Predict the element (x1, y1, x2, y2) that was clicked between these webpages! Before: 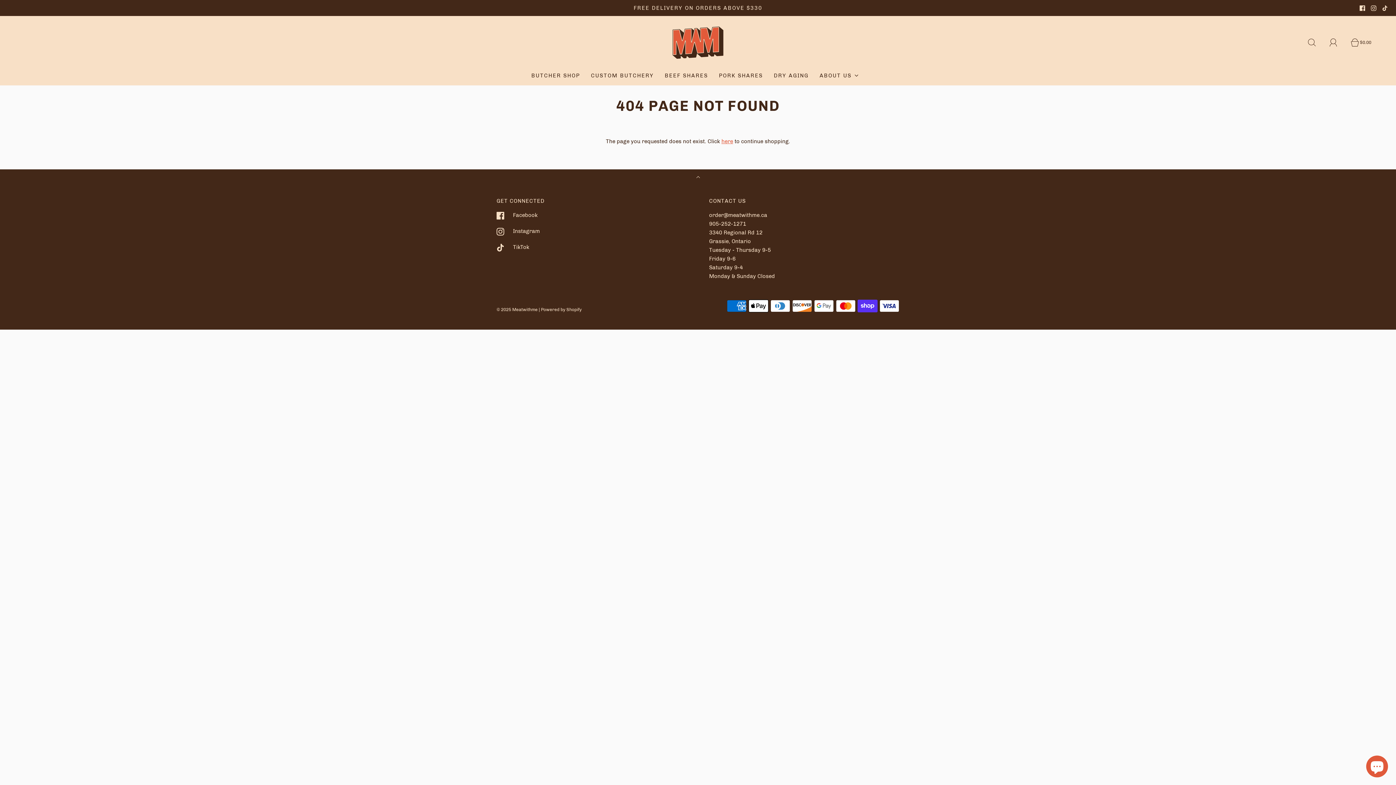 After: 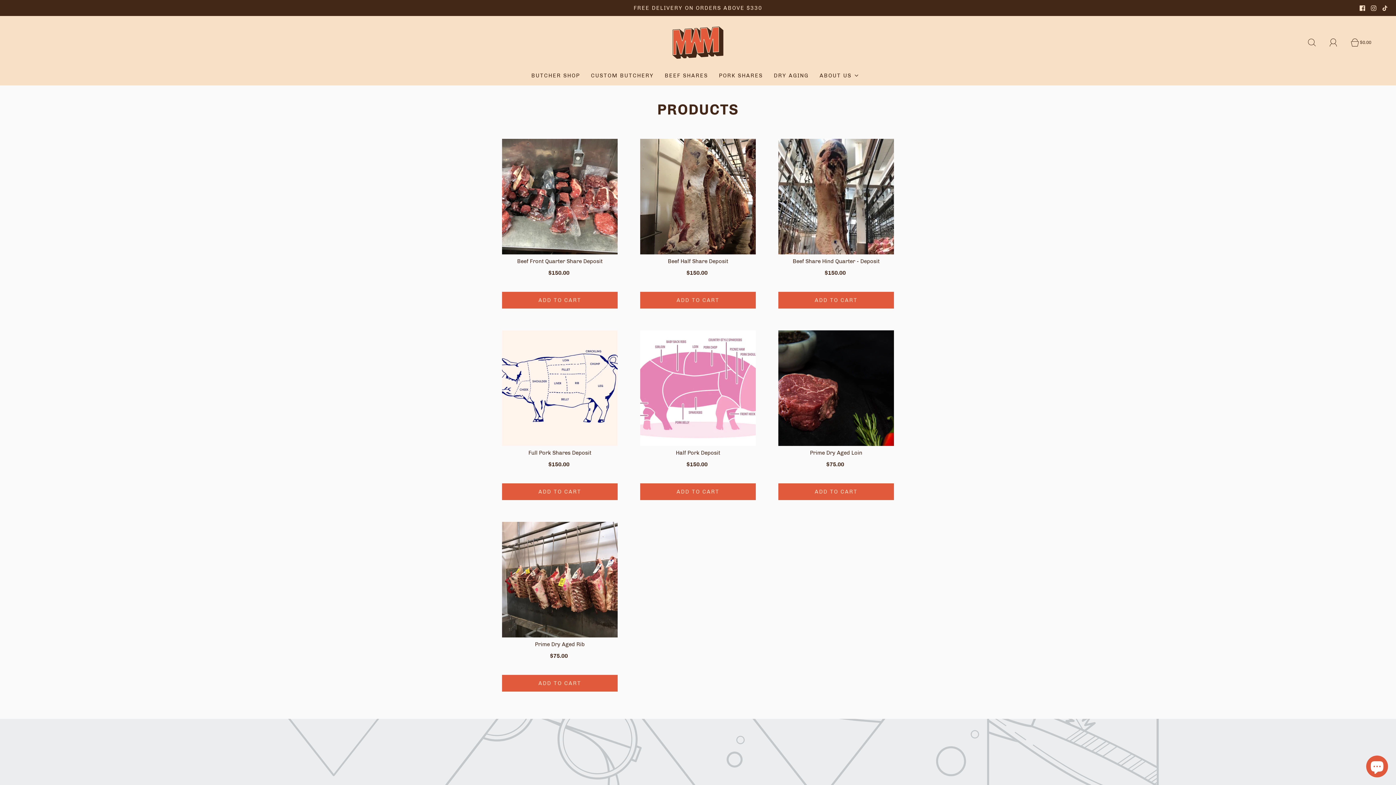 Action: bbox: (721, 138, 733, 144) label: here